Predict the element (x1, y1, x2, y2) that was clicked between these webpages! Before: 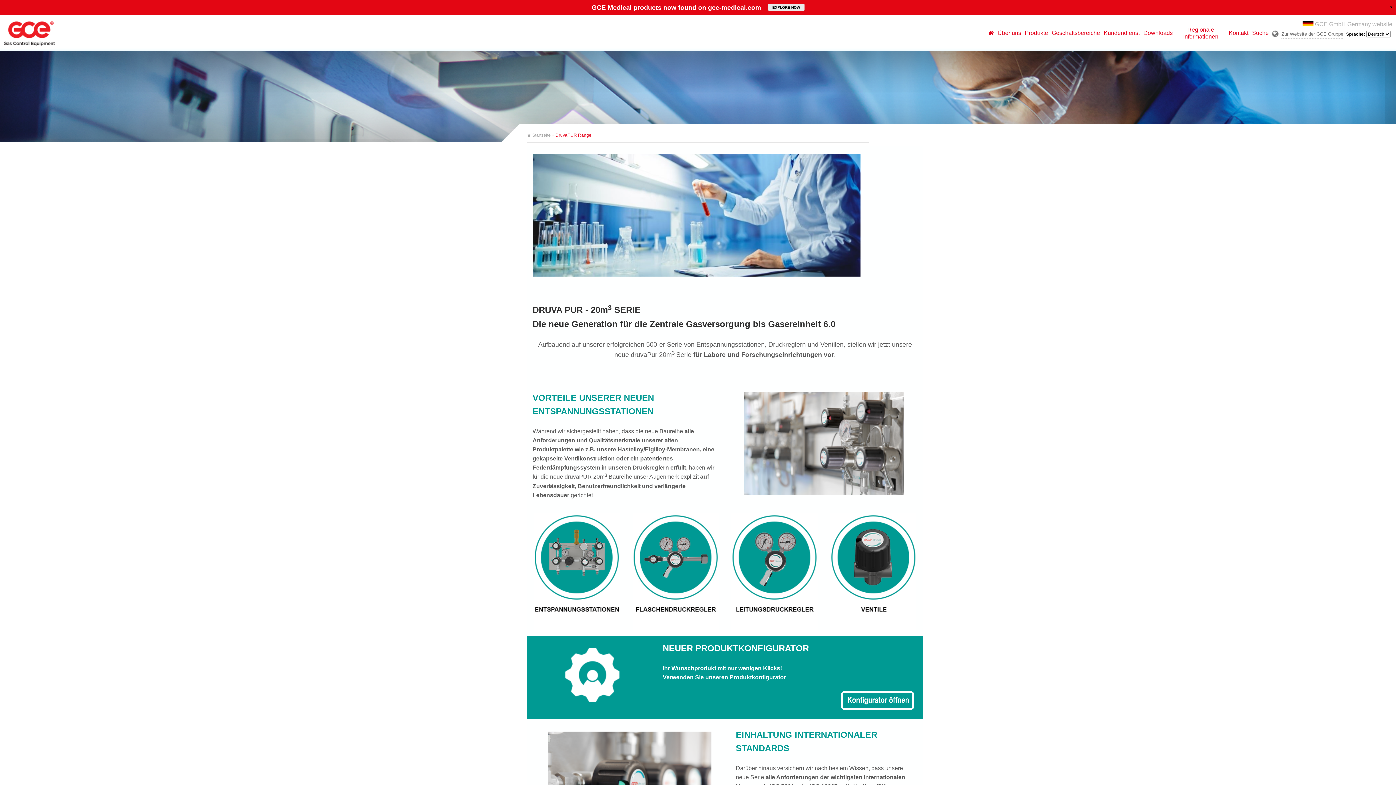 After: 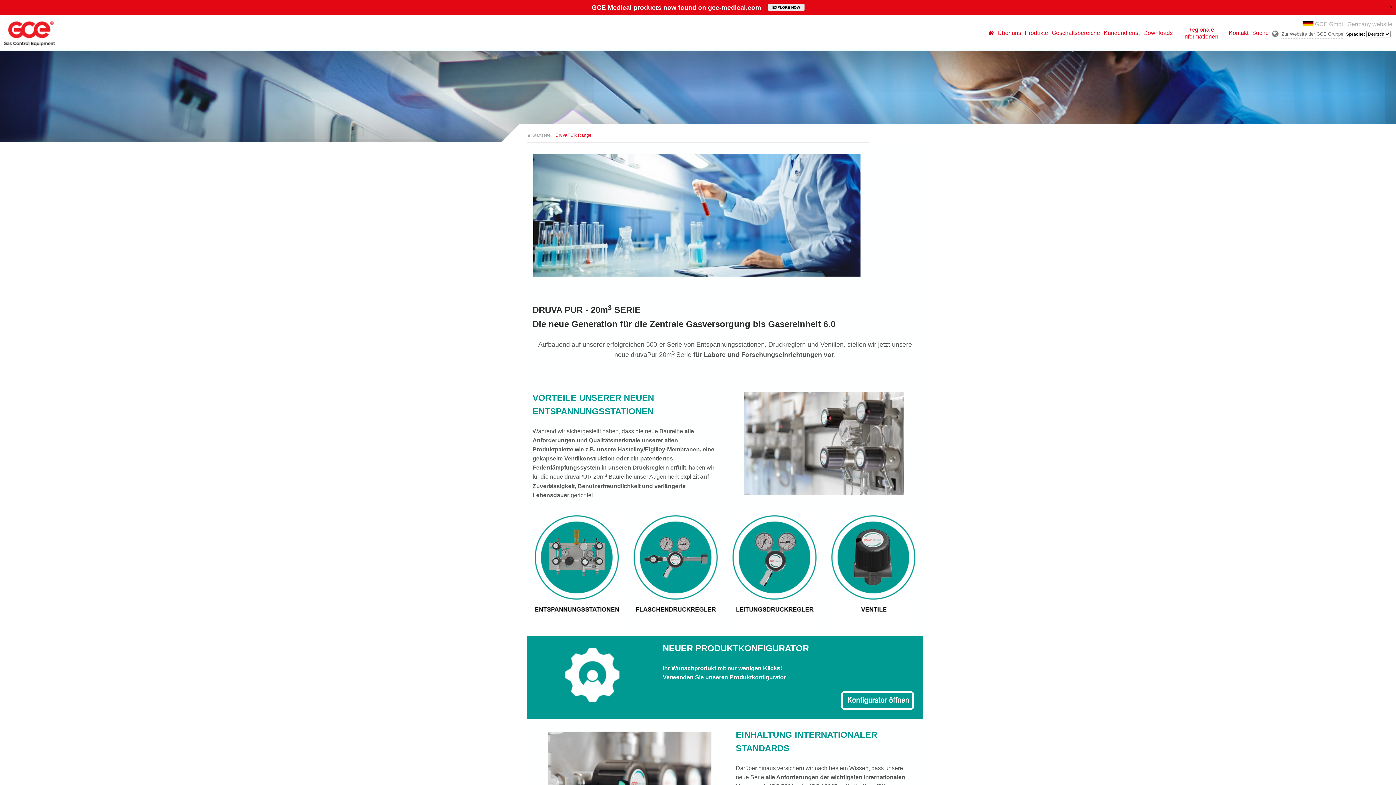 Action: bbox: (830, 513, 916, 632)